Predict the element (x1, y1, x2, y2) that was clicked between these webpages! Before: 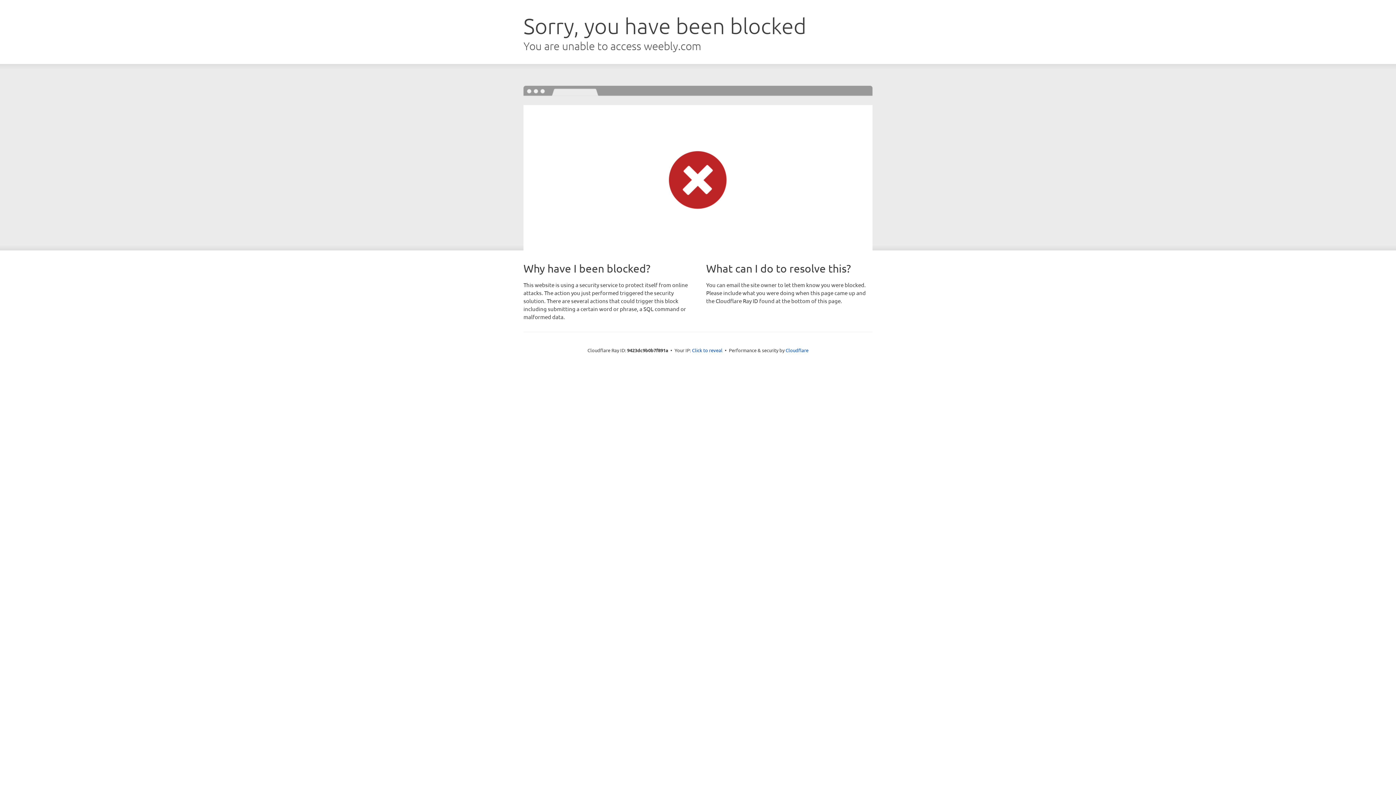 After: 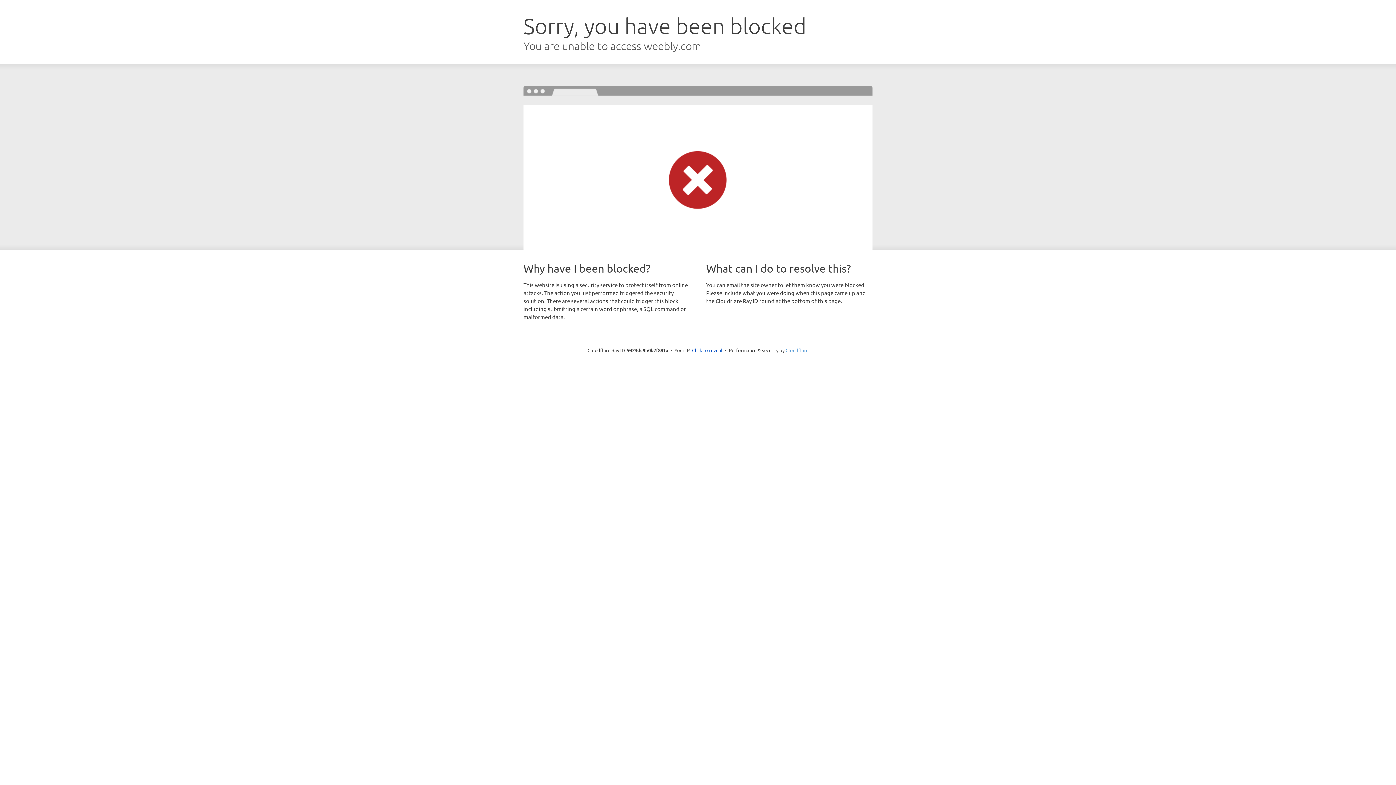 Action: bbox: (785, 347, 808, 353) label: Cloudflare